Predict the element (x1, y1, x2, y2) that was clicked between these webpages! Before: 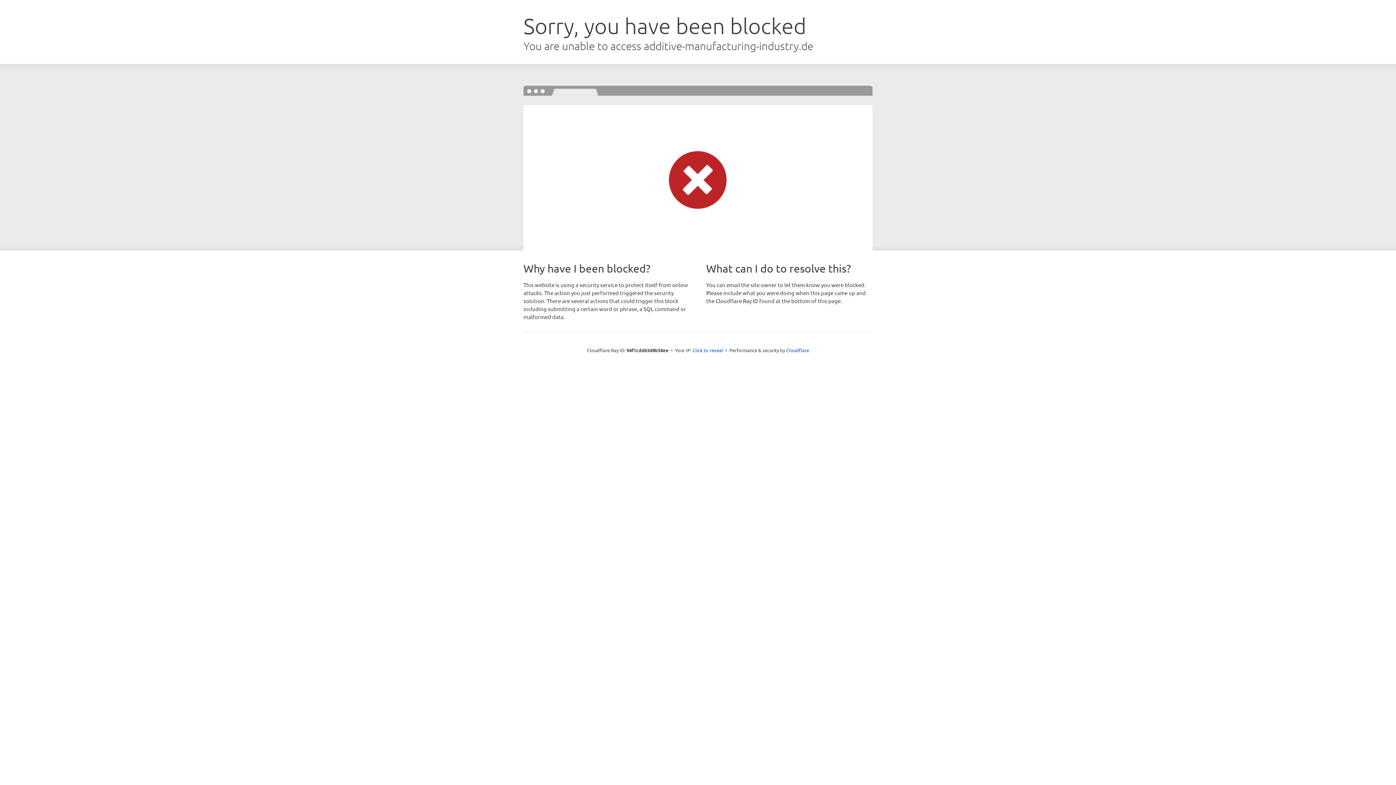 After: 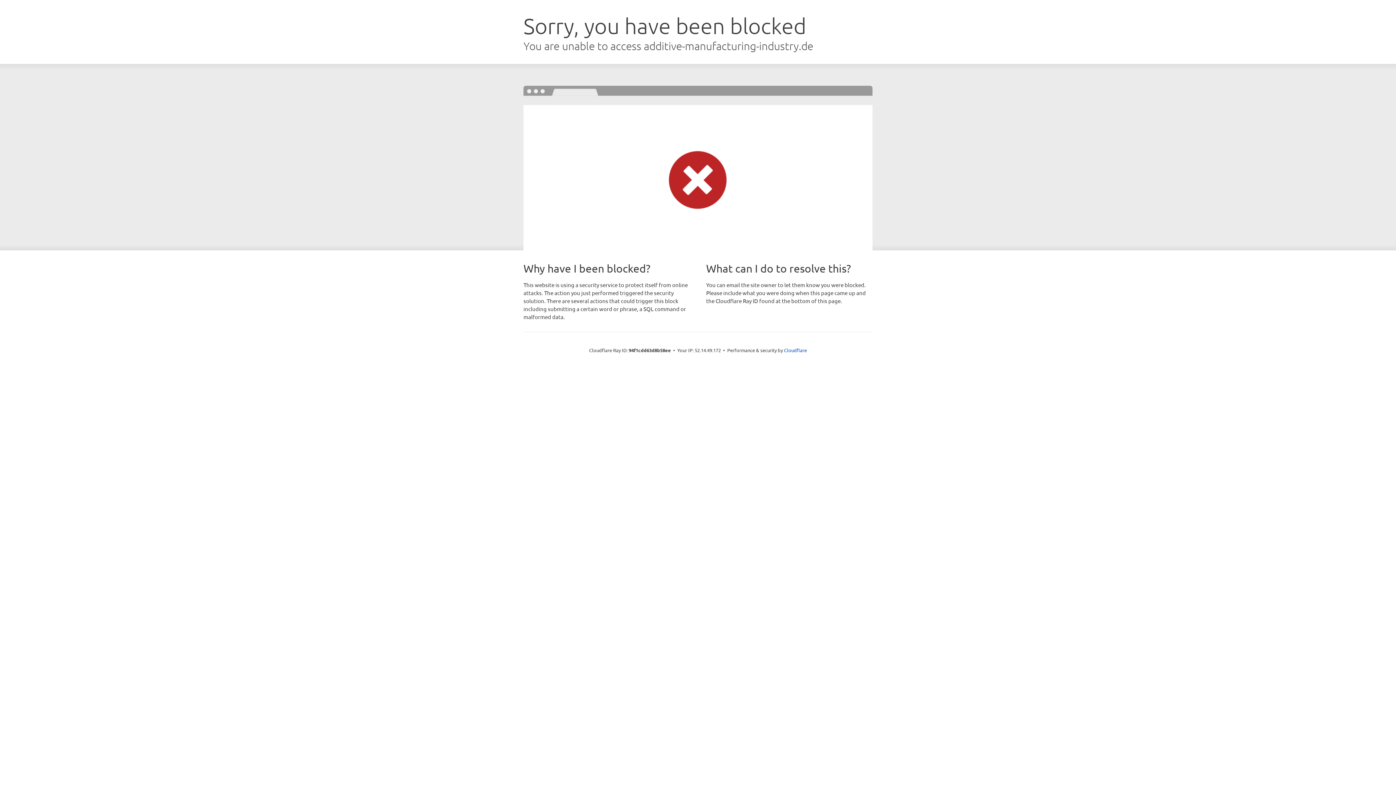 Action: label: Click to reveal bbox: (692, 346, 723, 353)